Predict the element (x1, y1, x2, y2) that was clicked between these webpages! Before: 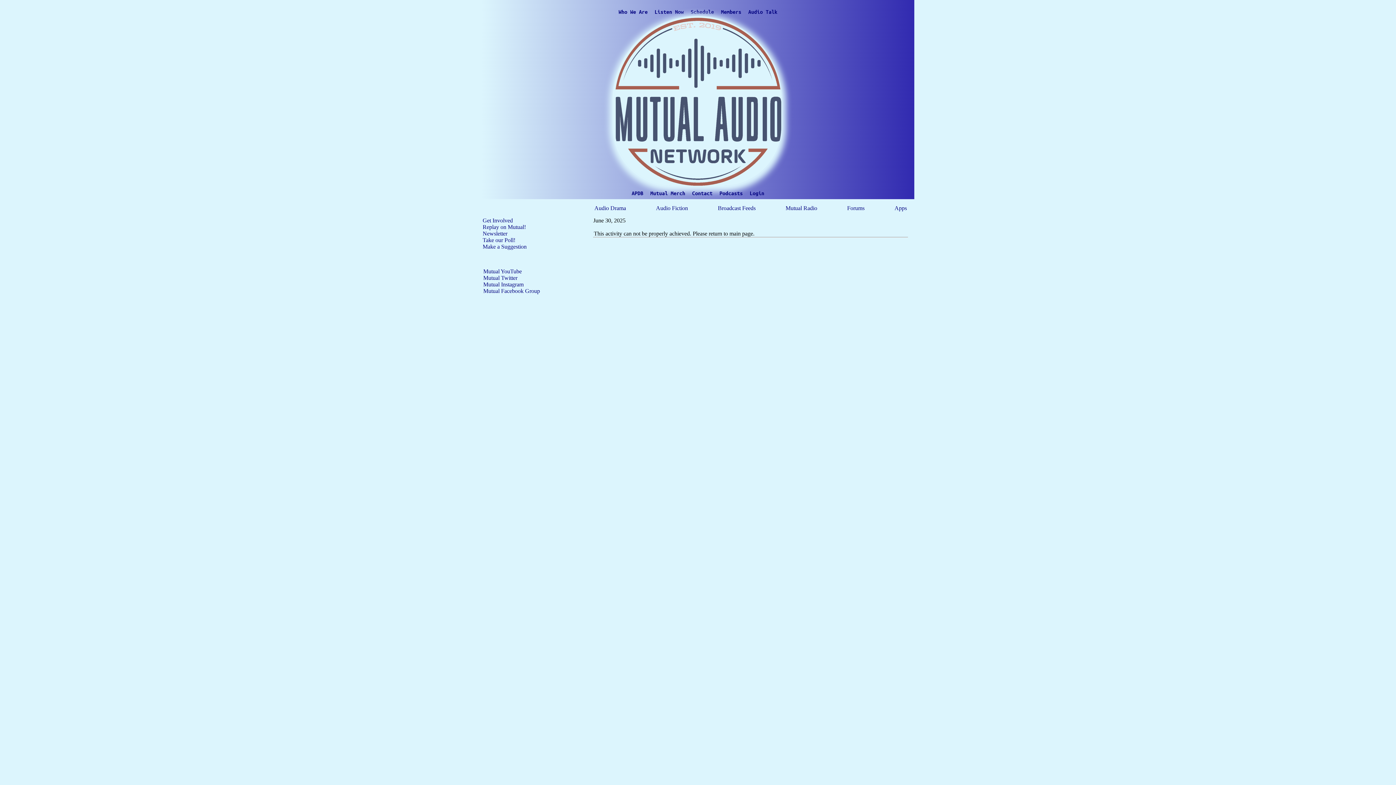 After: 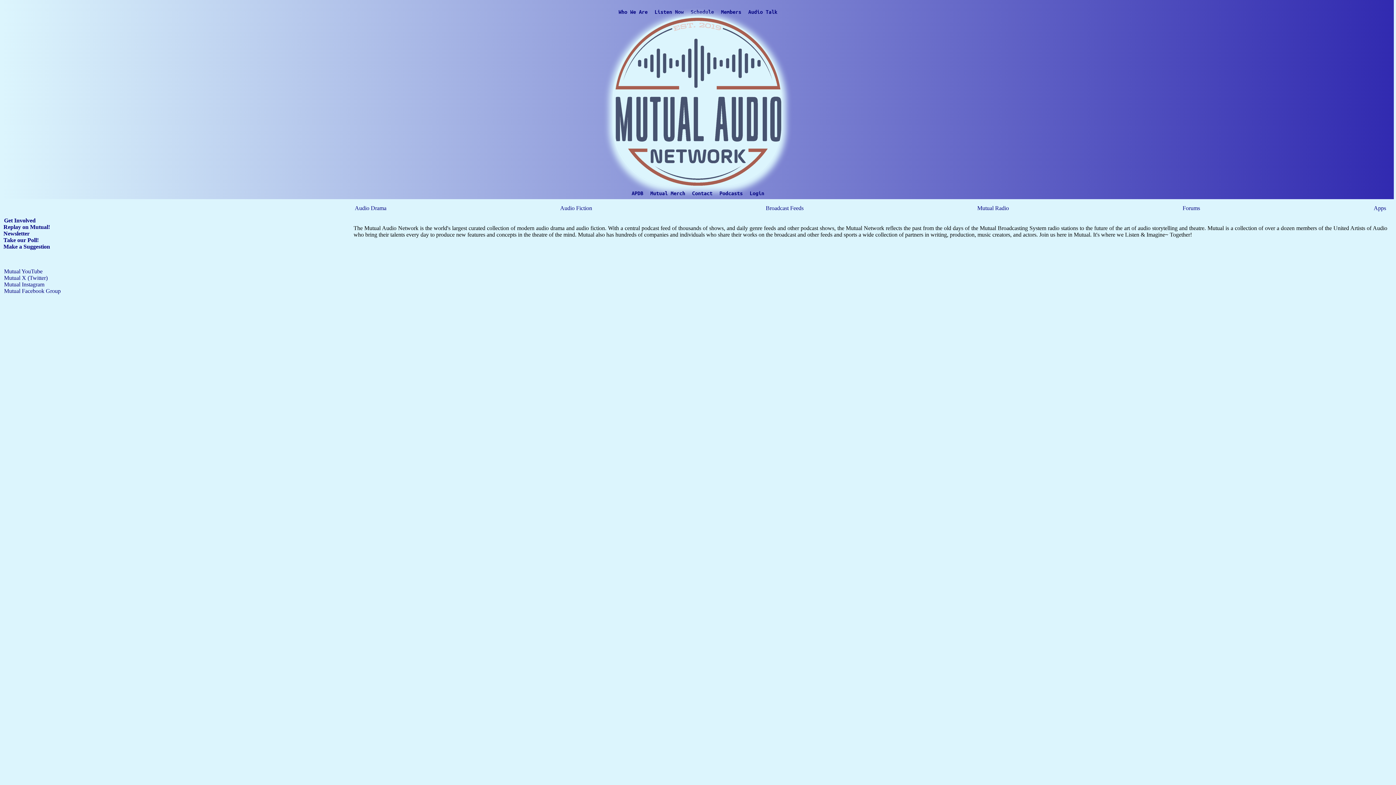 Action: bbox: (613, 180, 782, 186)